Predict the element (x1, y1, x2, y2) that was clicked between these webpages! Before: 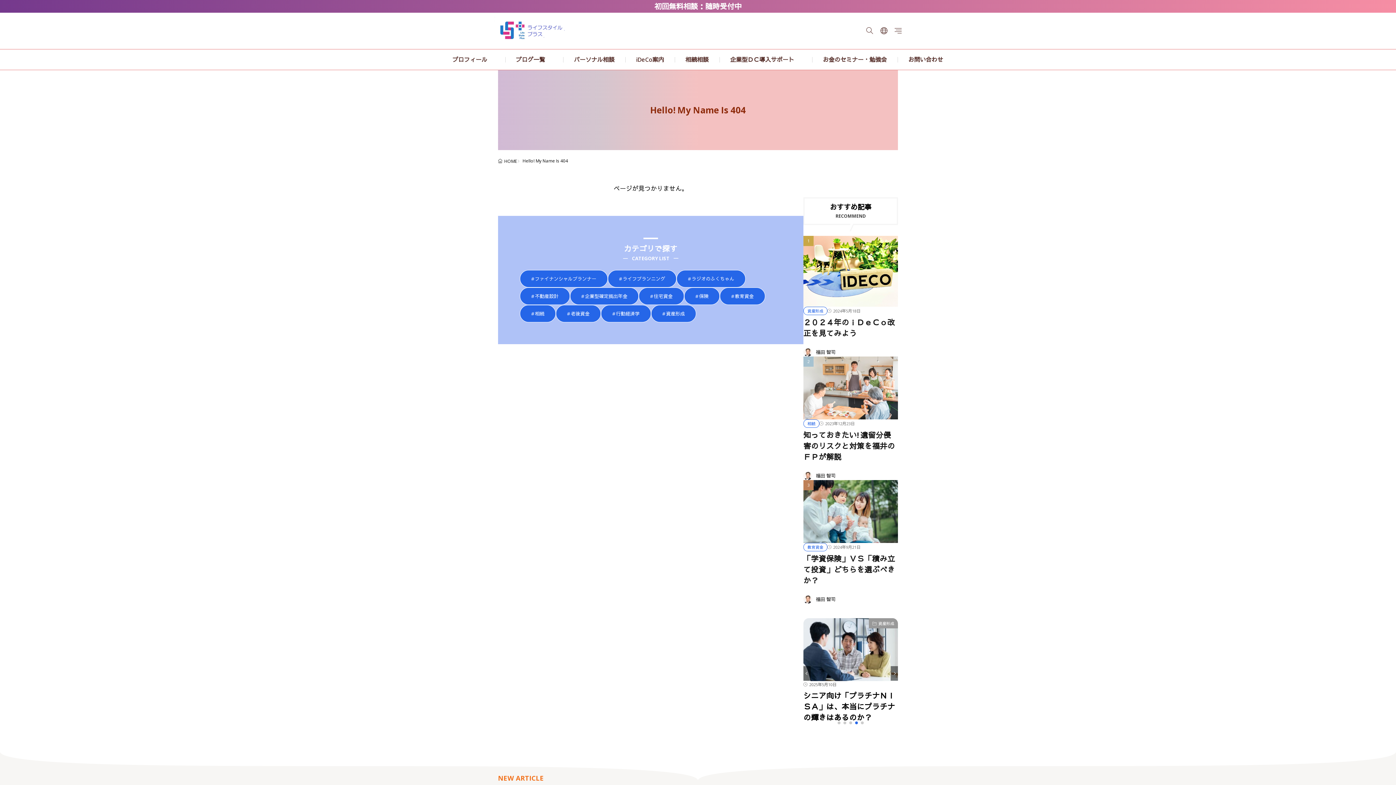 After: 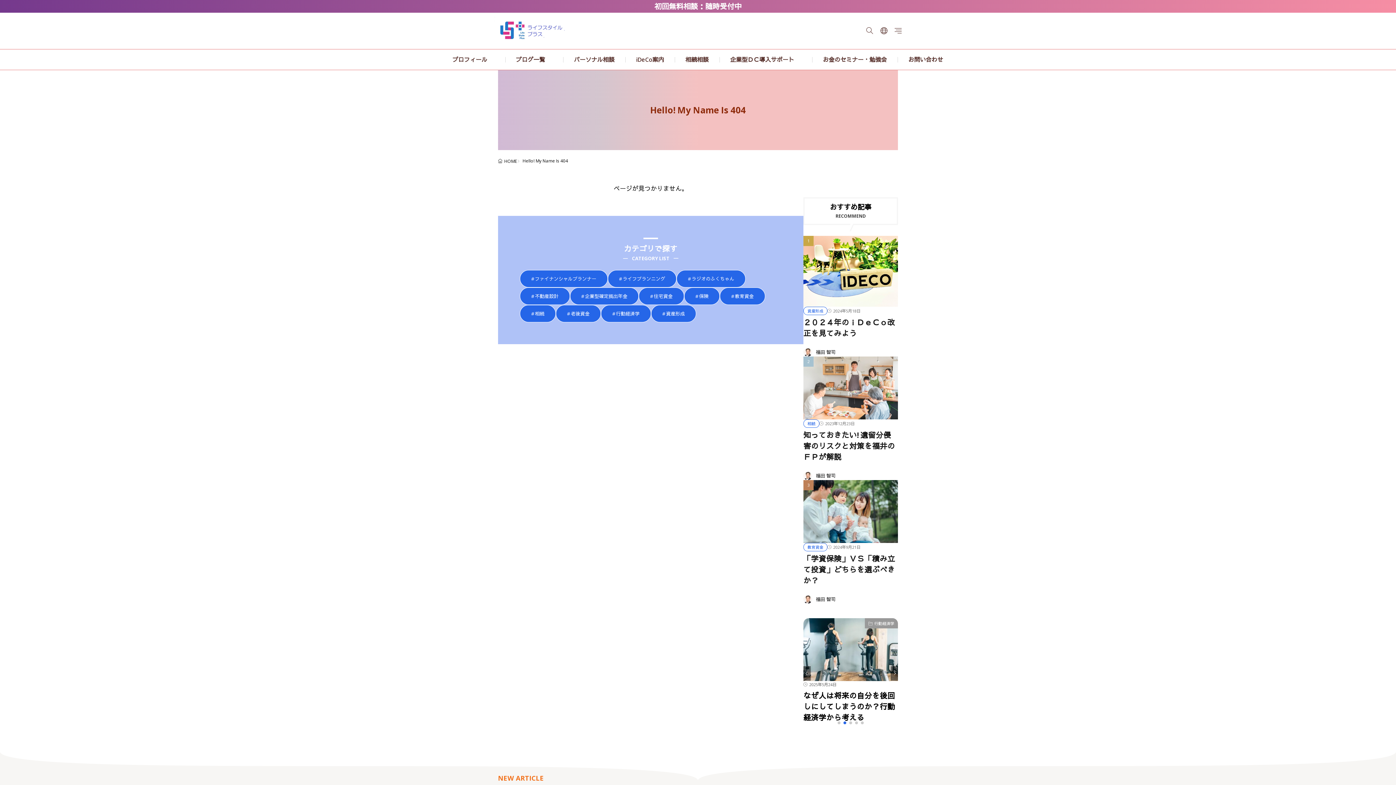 Action: bbox: (890, 666, 898, 681) label: Next slide